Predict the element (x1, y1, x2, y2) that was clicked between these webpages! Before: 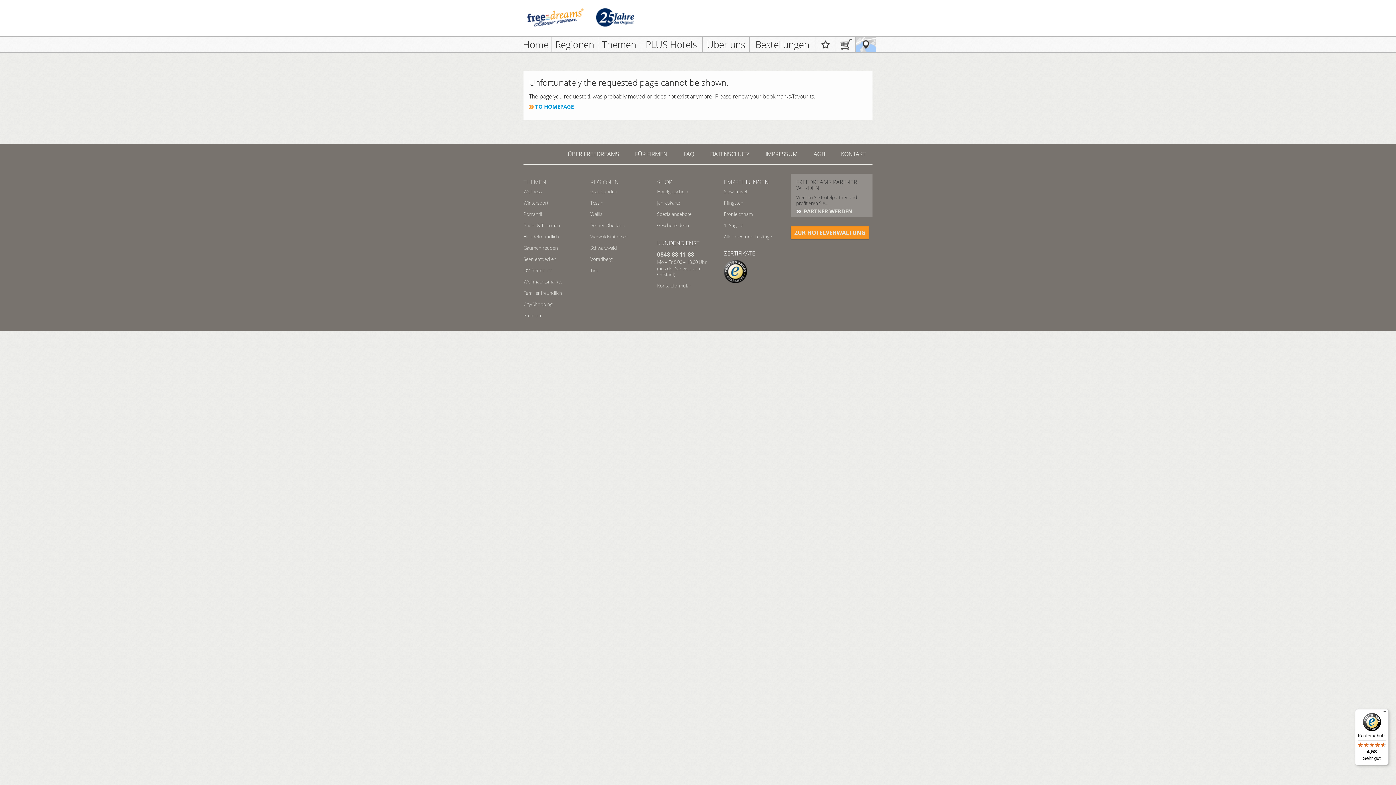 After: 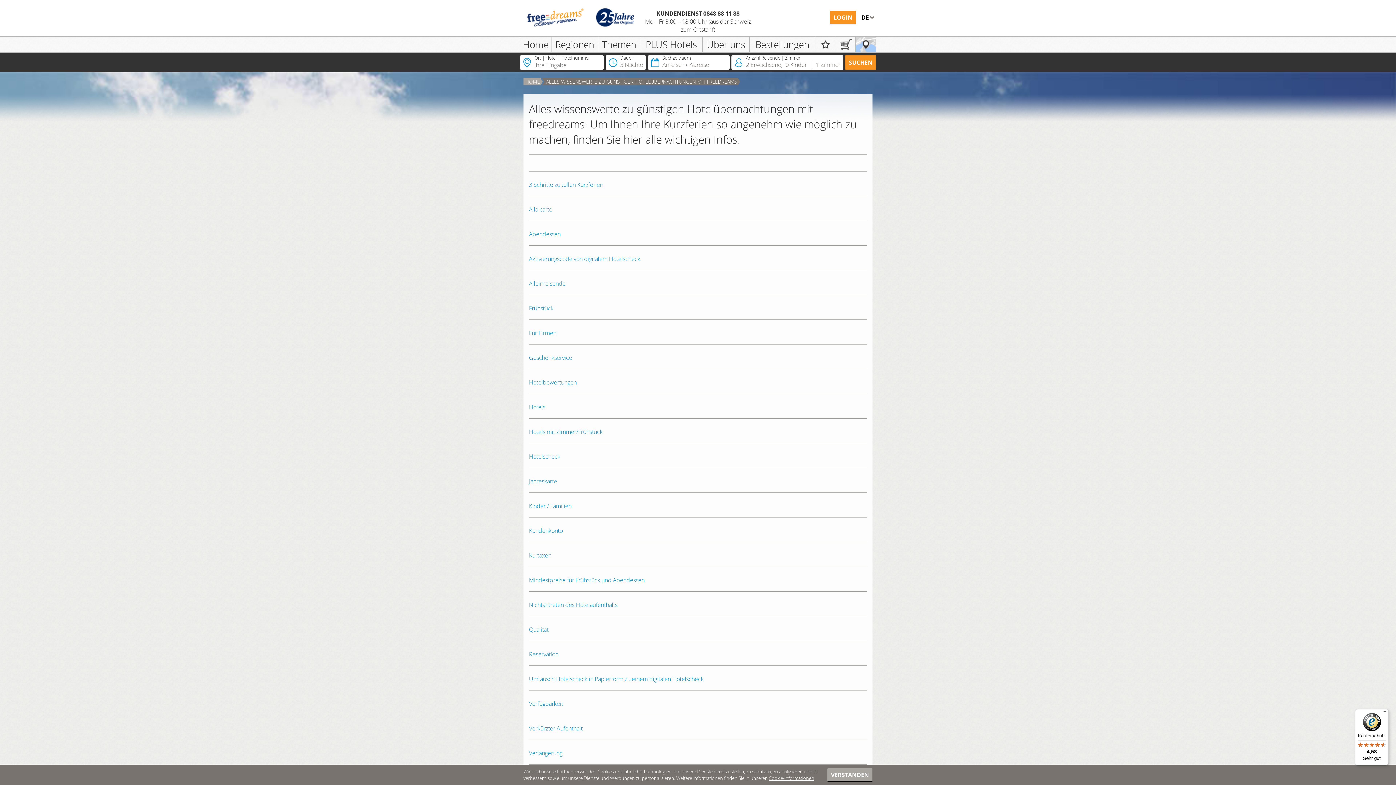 Action: bbox: (676, 149, 701, 158) label: FAQ